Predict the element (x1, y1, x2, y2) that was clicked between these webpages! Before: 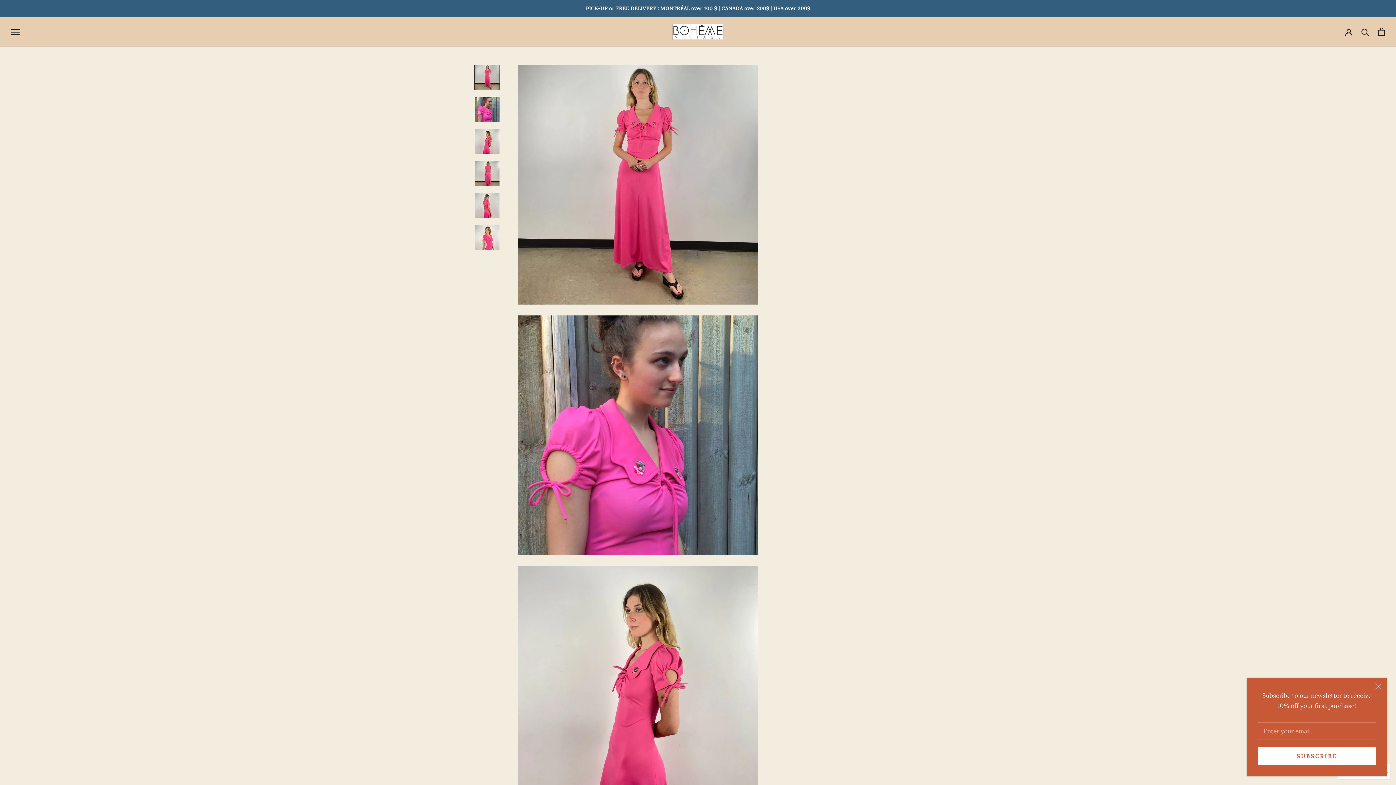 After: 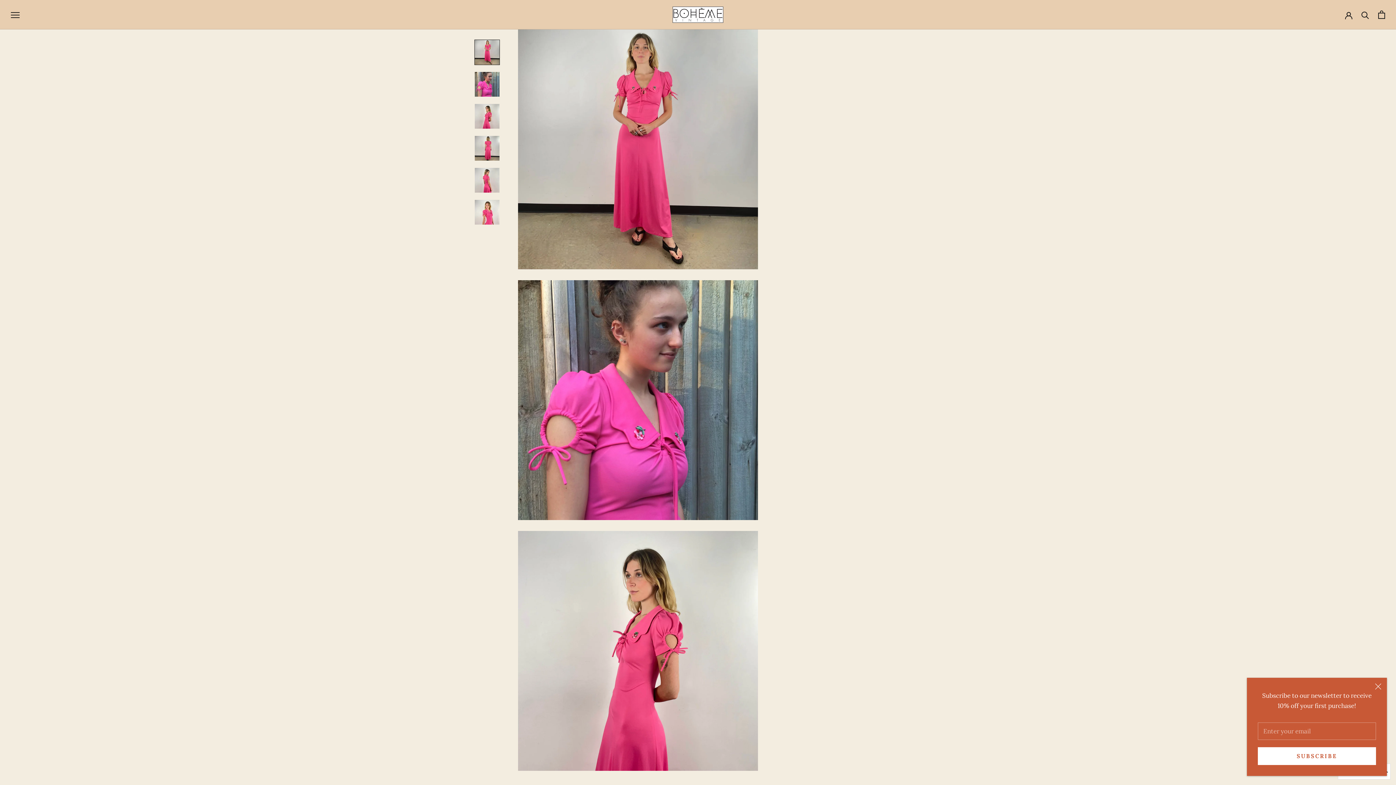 Action: bbox: (474, 64, 500, 90)